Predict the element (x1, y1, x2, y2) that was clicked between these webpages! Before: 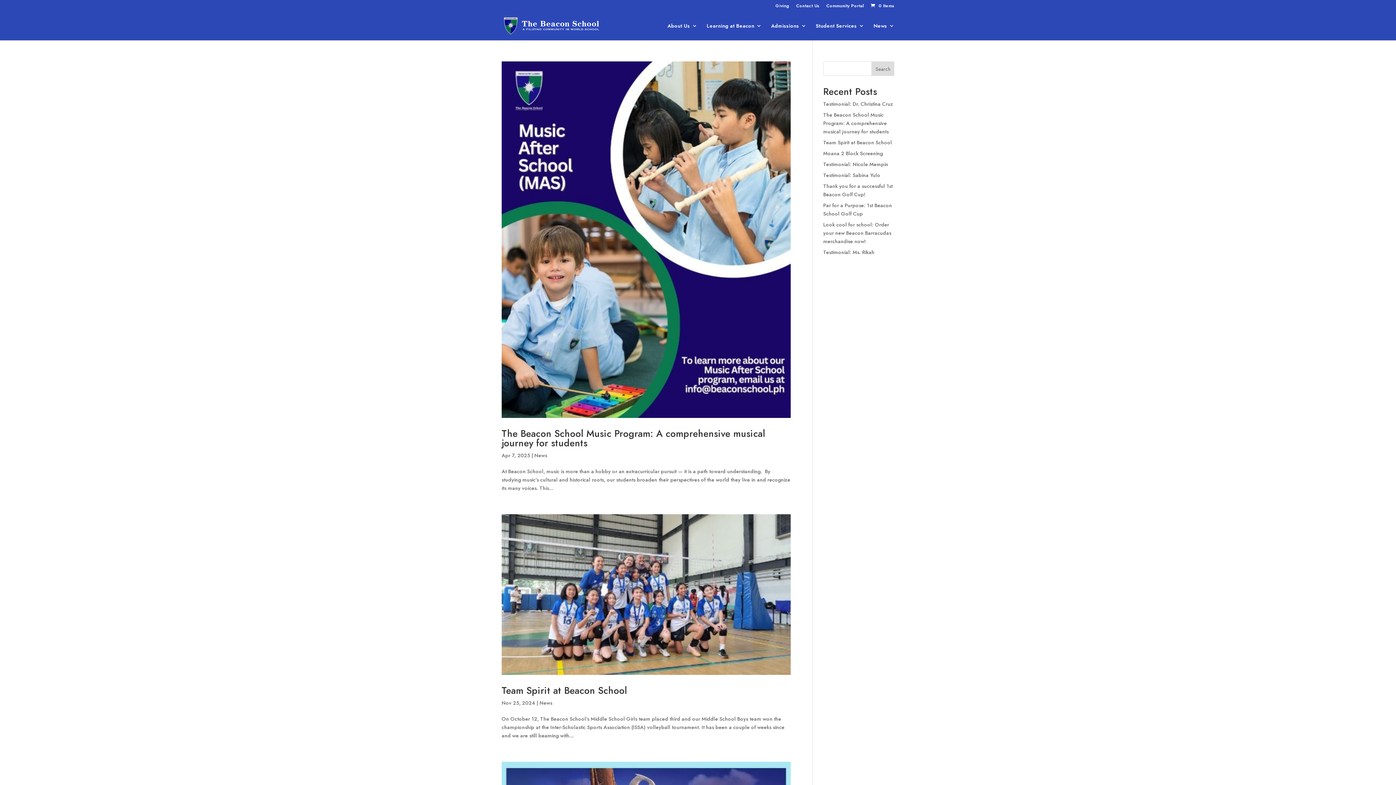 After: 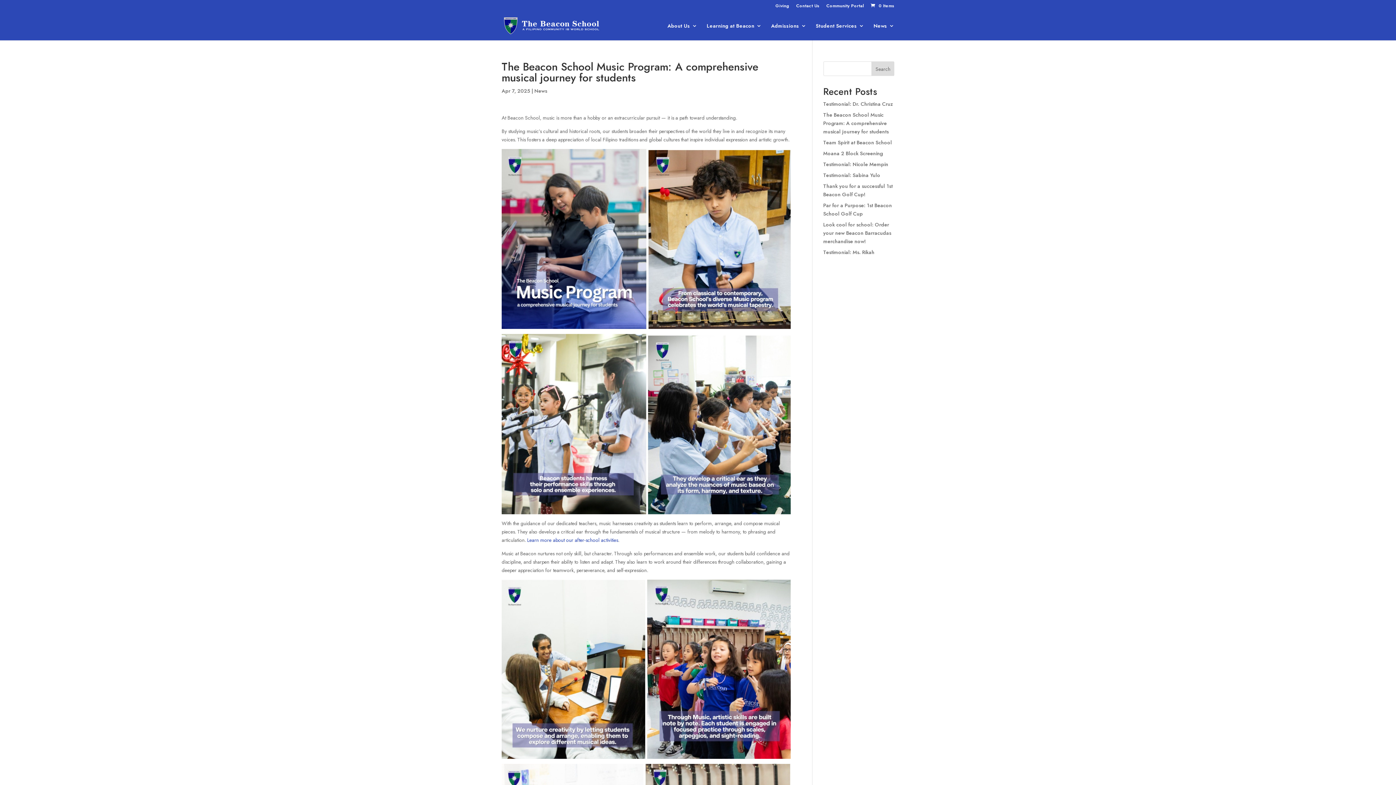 Action: bbox: (501, 61, 790, 418)